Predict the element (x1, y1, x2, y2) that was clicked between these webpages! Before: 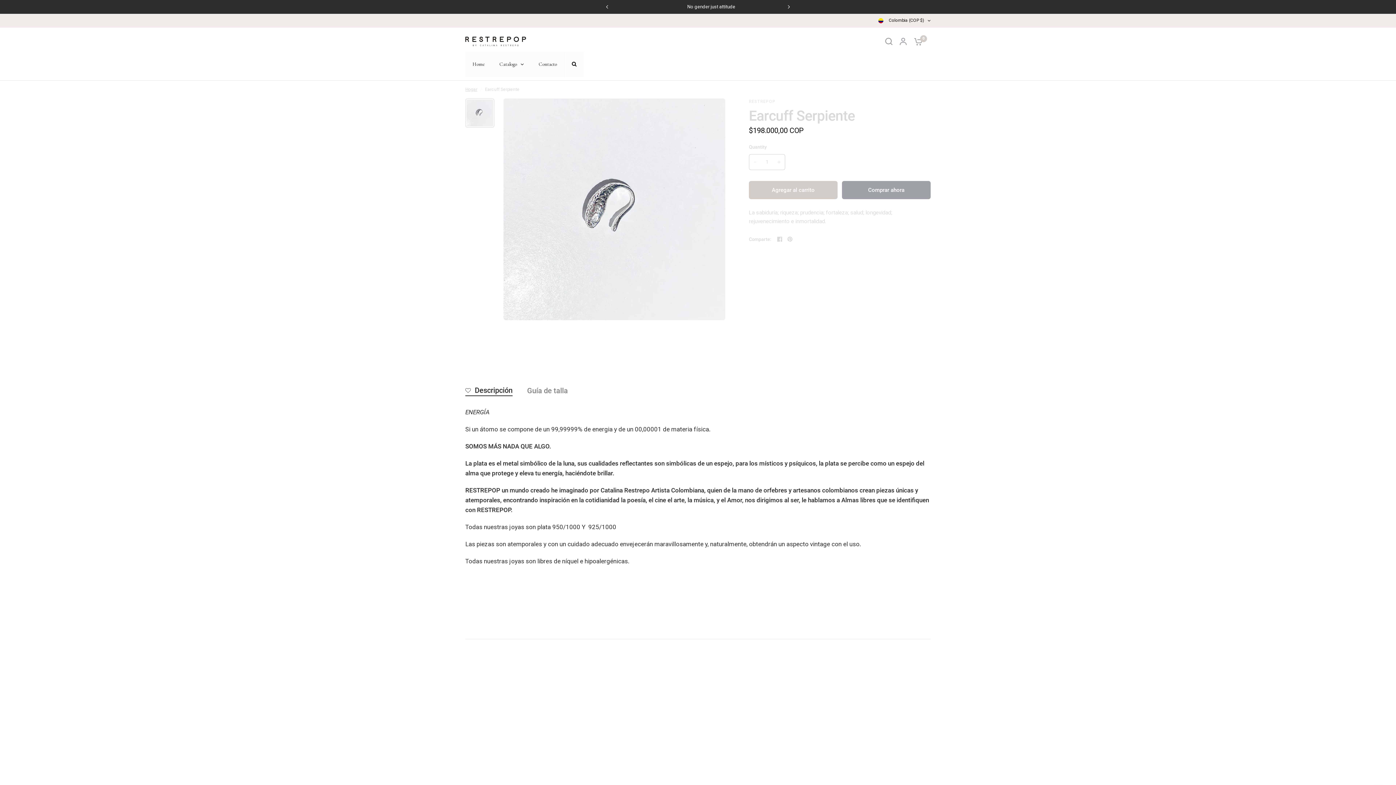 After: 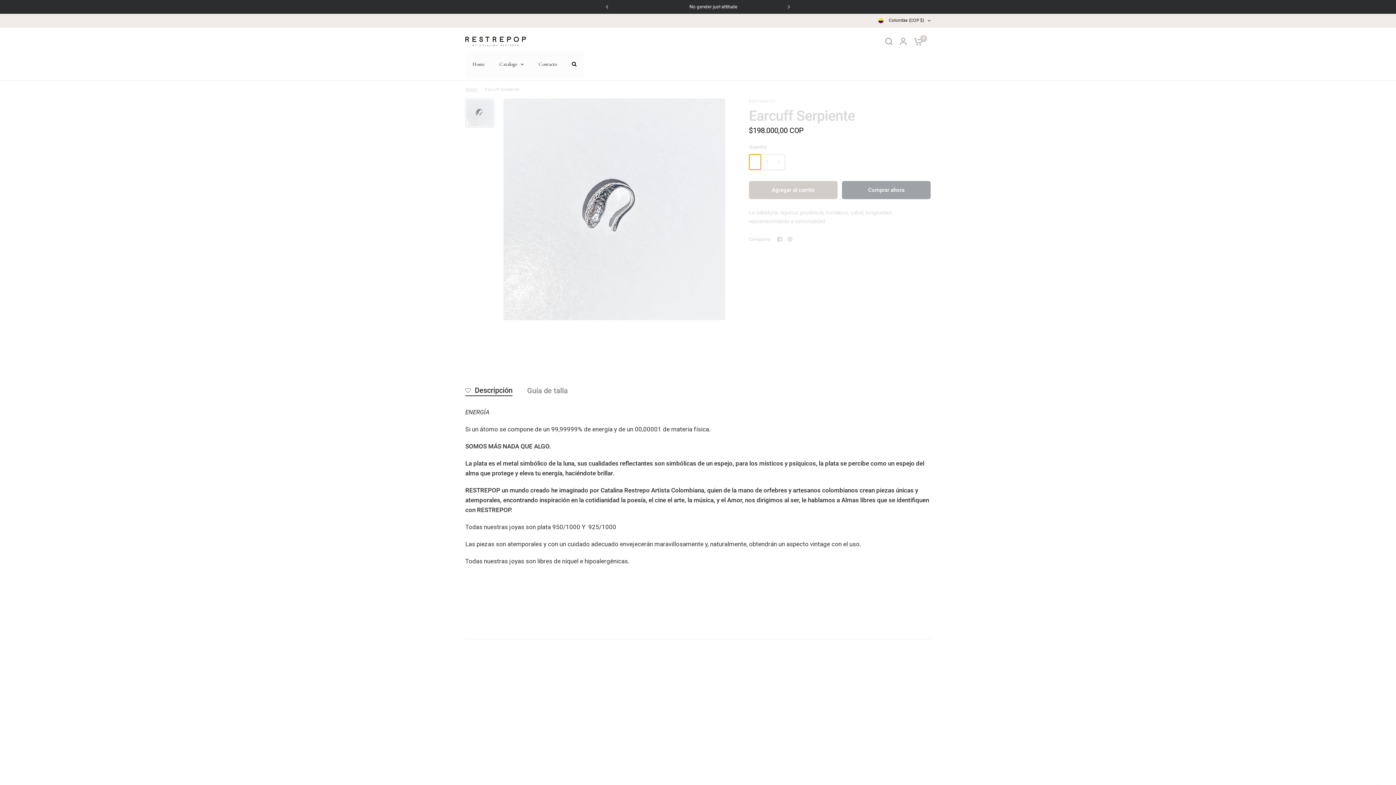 Action: bbox: (749, 154, 761, 169) label: Decrease quantity for Earcuff Serpiente